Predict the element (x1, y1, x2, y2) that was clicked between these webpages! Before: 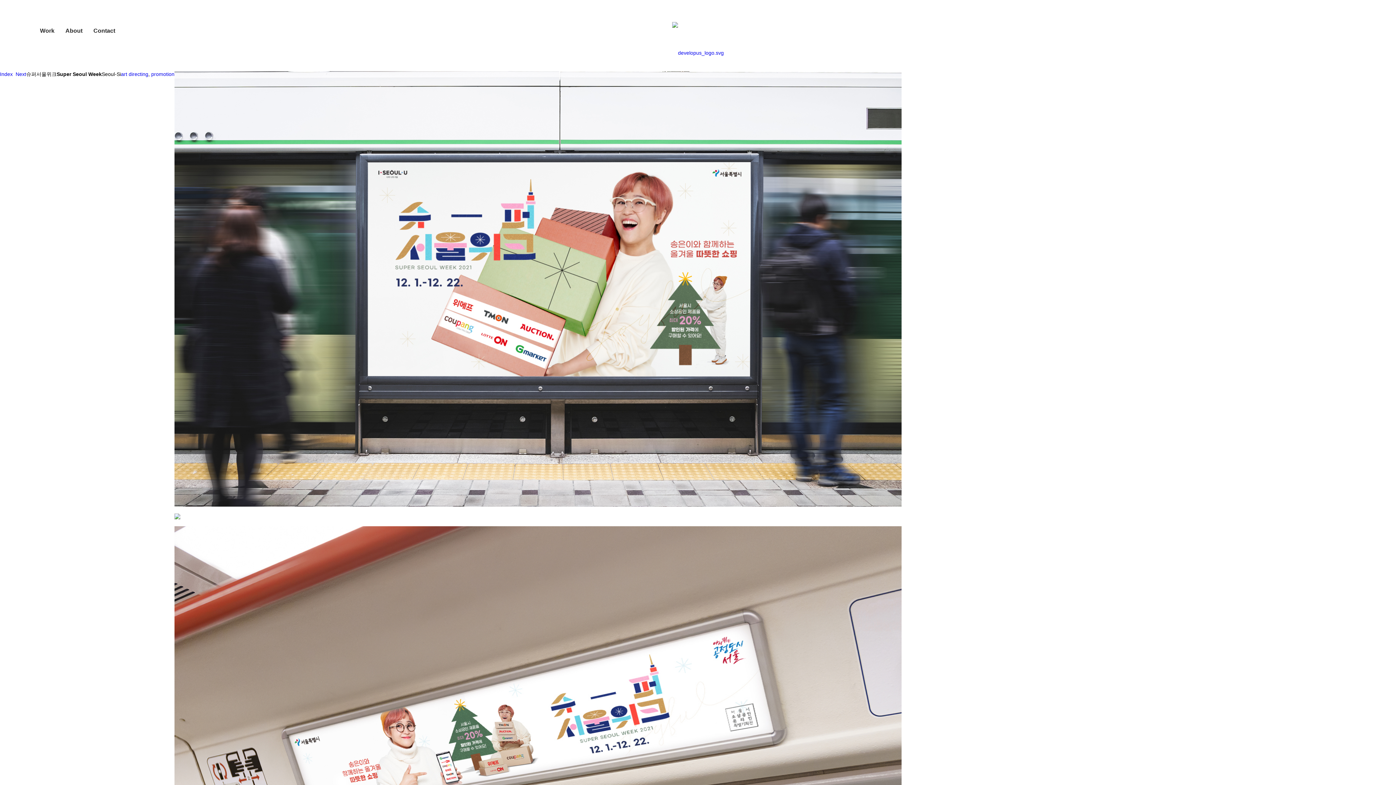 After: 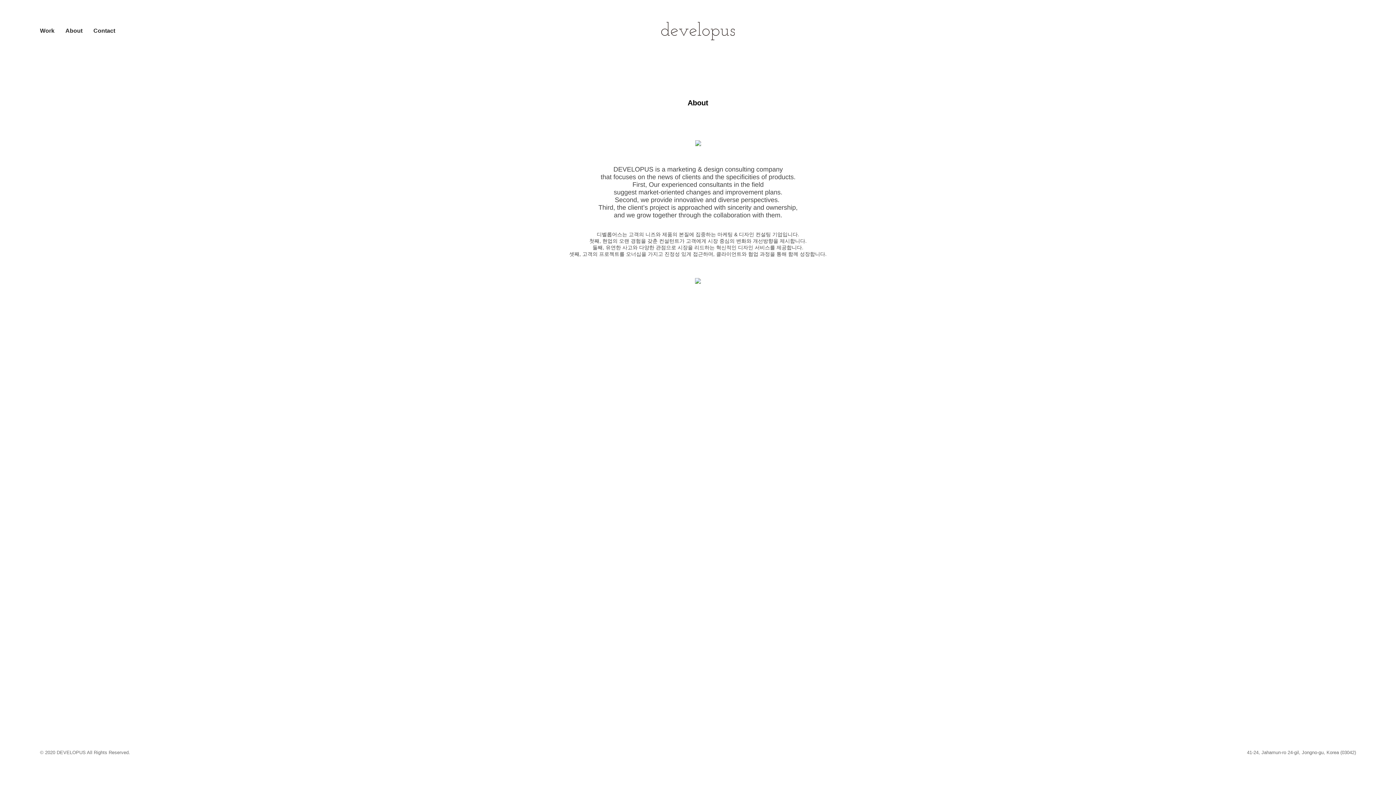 Action: label: About bbox: (65, 26, 82, 35)